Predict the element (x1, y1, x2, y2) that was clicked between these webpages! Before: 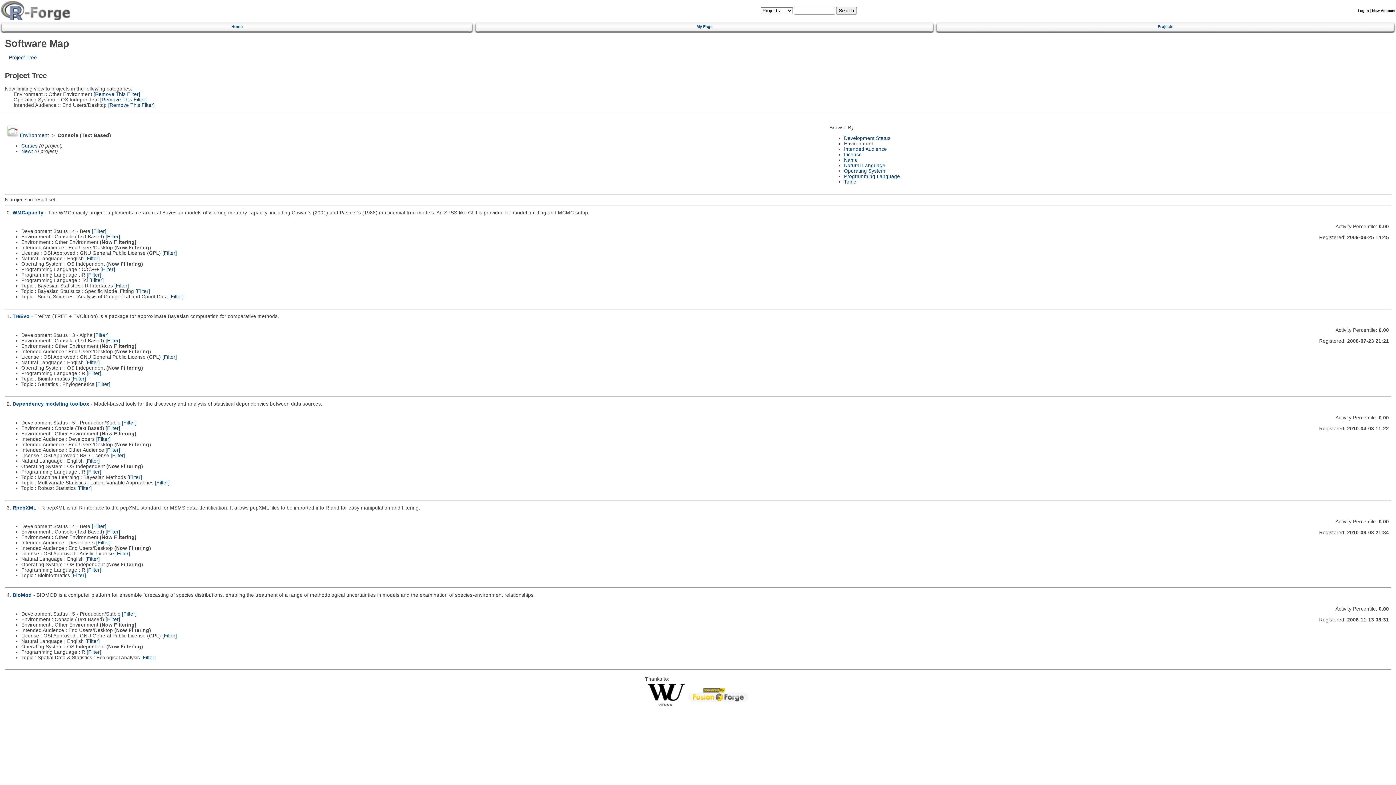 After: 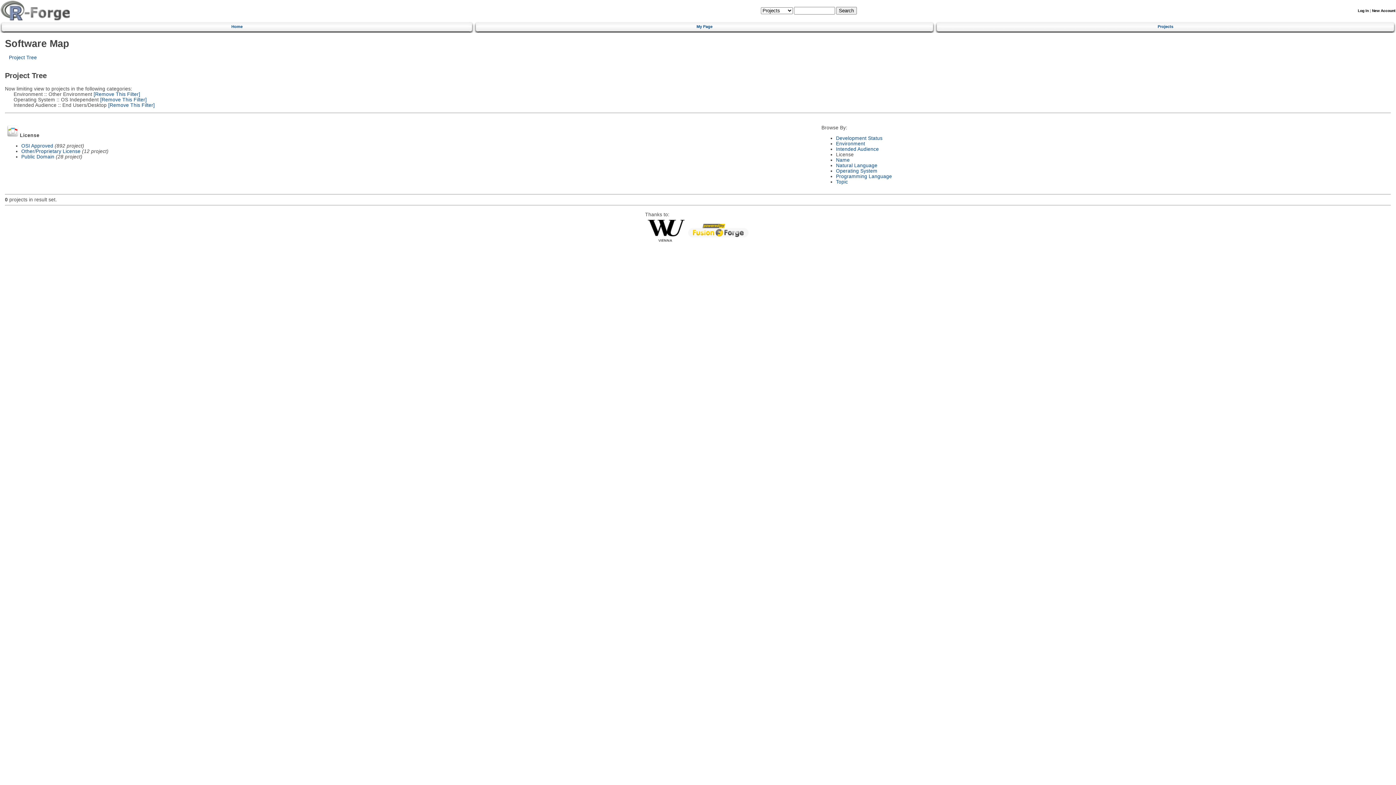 Action: label: License bbox: (844, 151, 862, 157)